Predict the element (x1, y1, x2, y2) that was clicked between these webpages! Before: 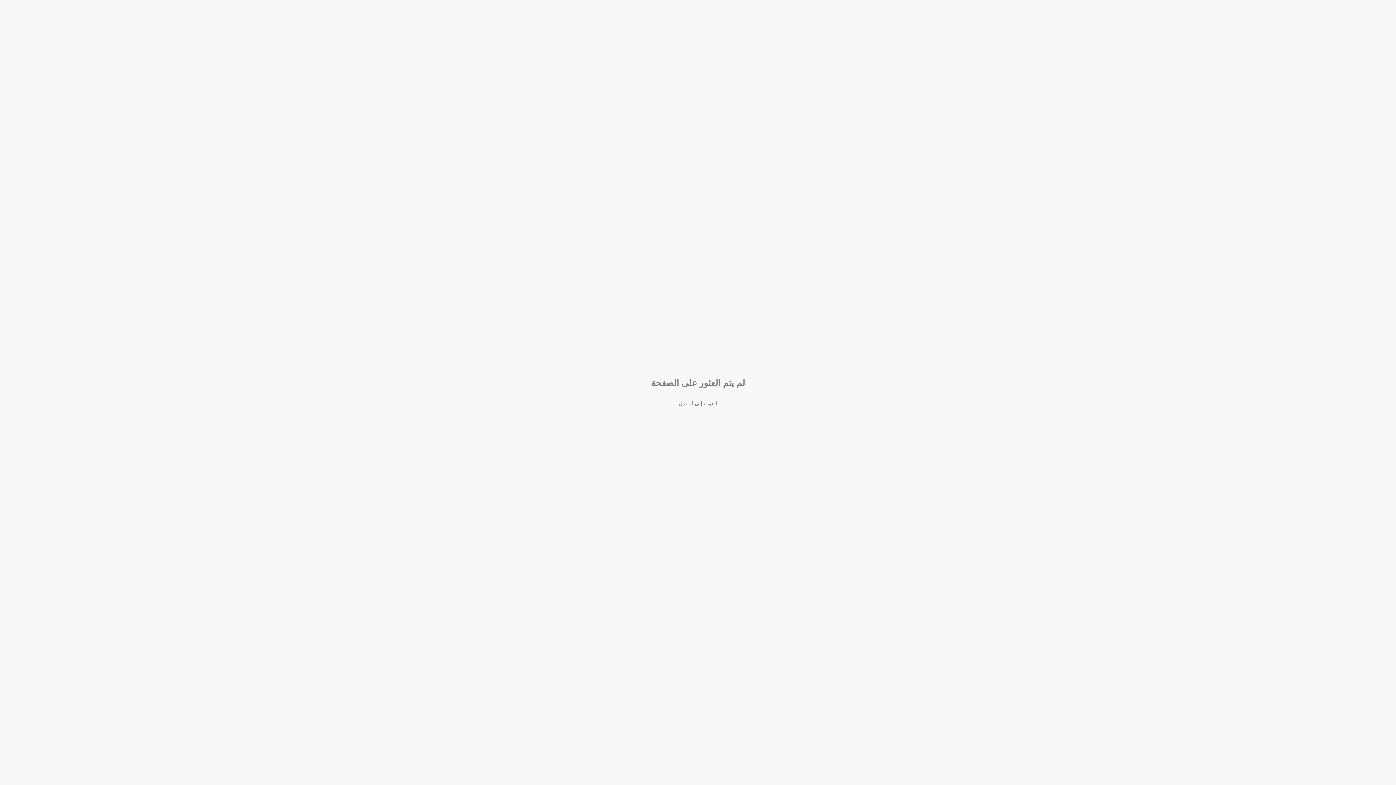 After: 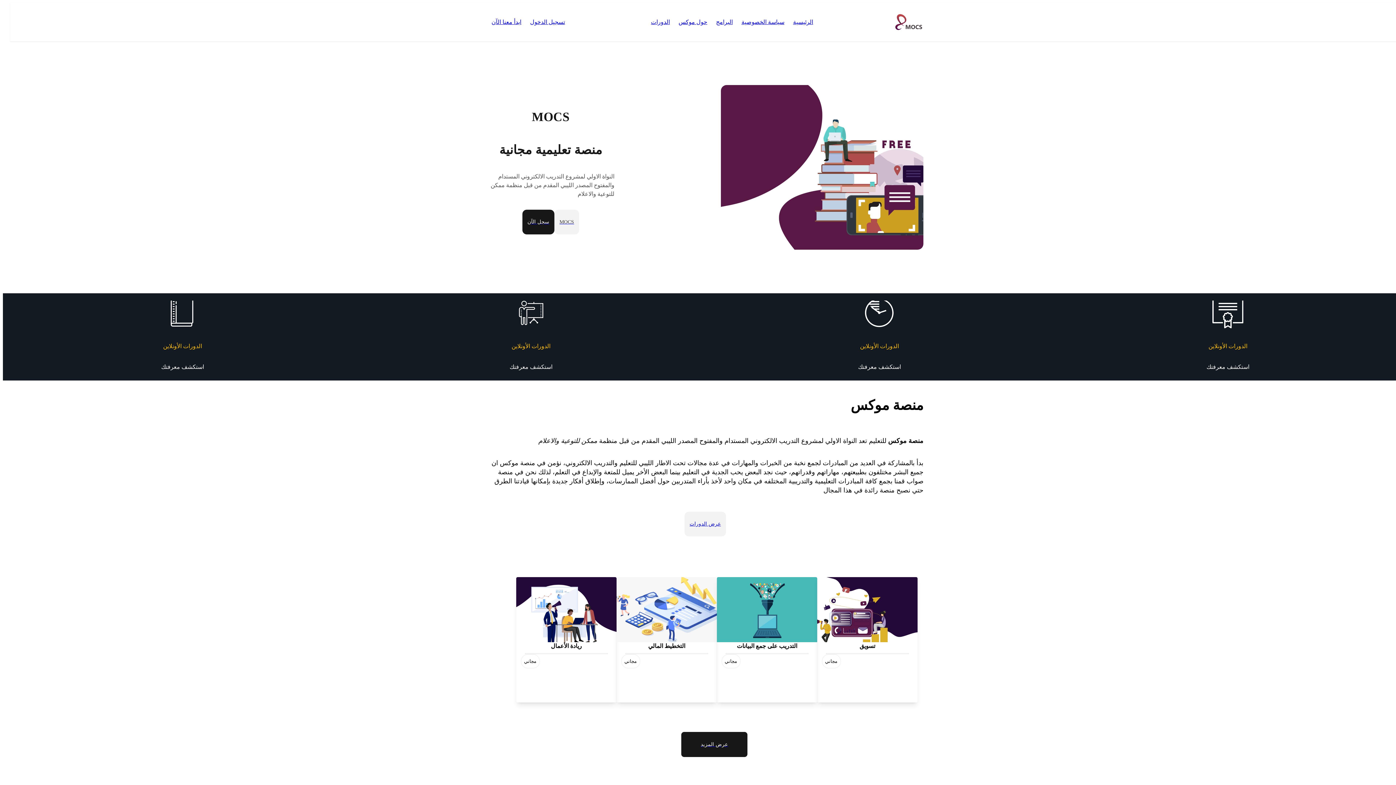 Action: bbox: (678, 400, 717, 406) label: العودة إلى المنزل